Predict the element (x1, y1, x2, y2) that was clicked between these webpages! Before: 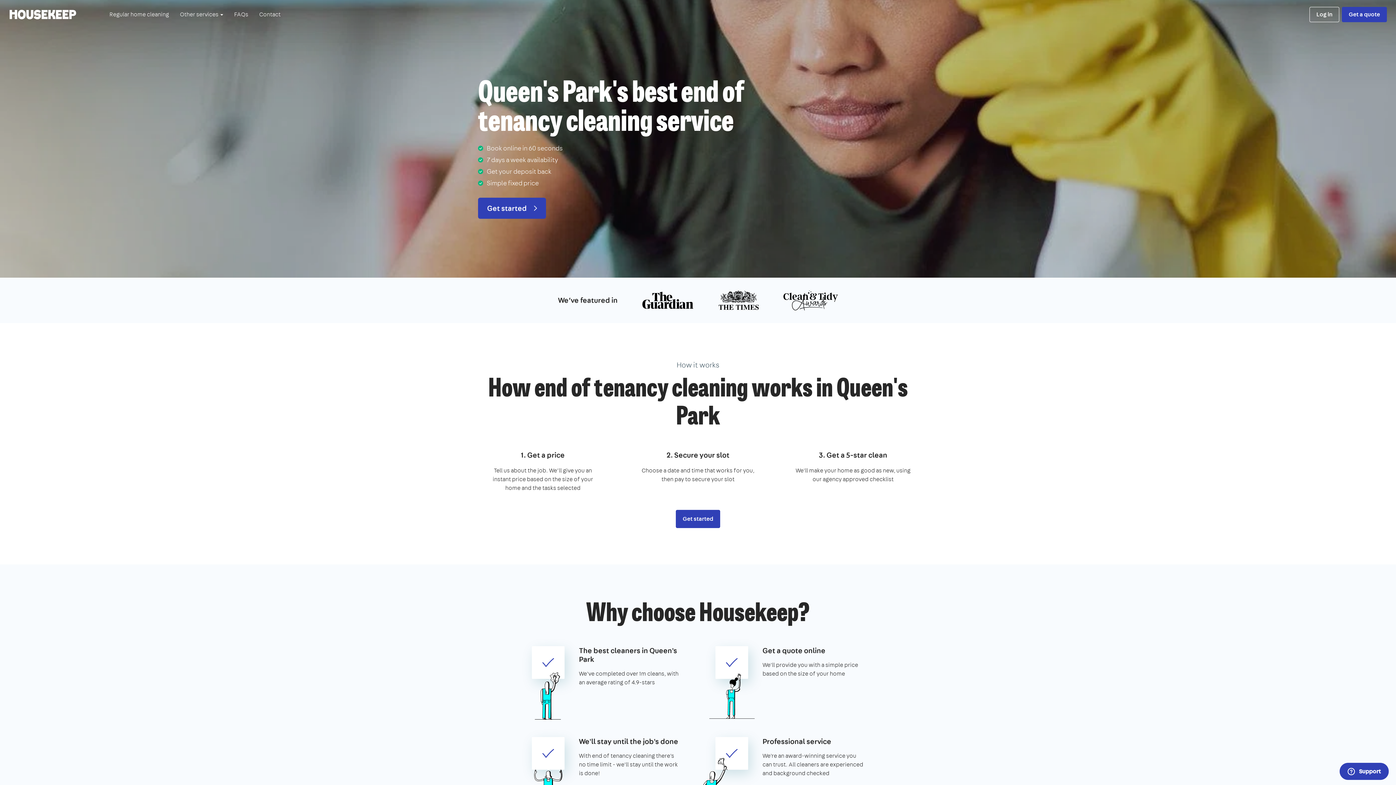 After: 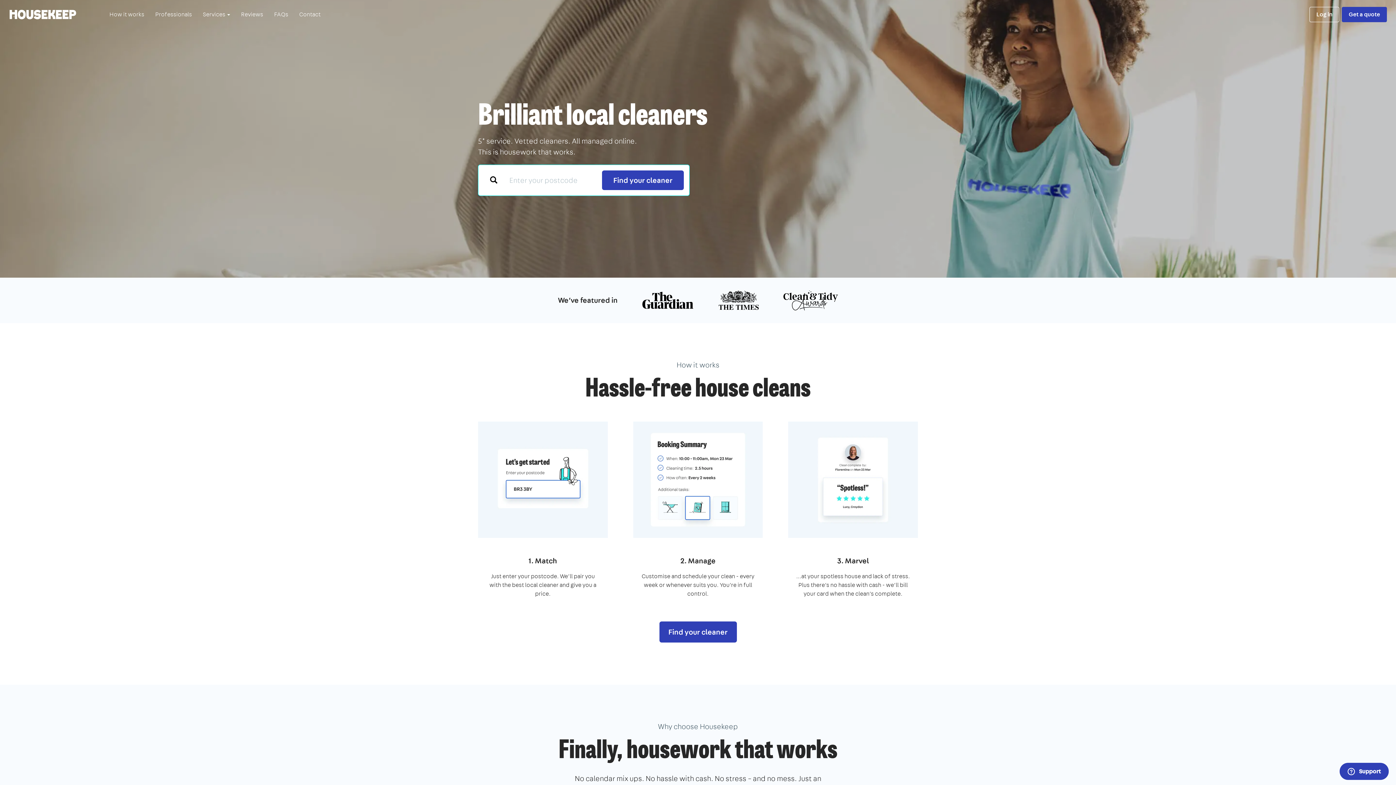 Action: bbox: (104, 0, 174, 29) label: Regular home cleaning